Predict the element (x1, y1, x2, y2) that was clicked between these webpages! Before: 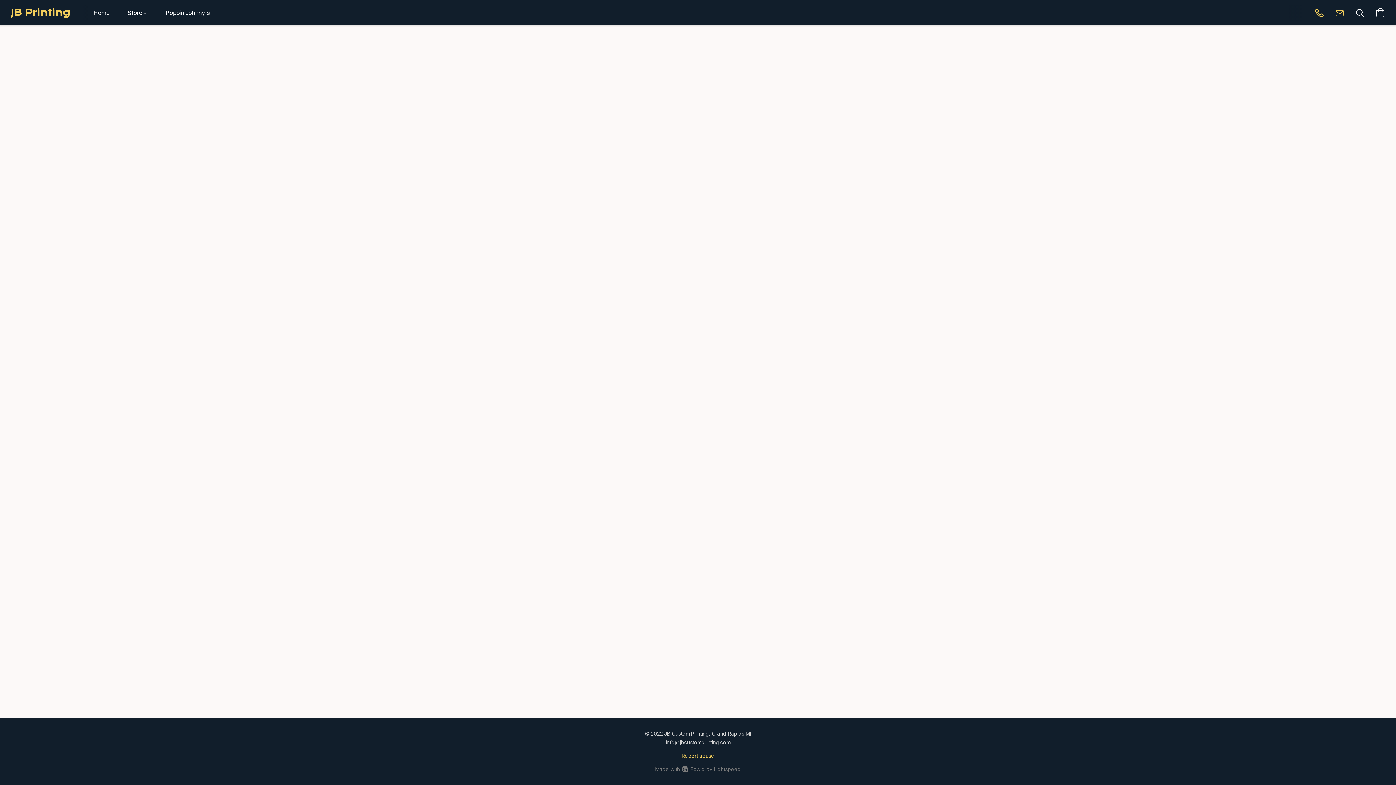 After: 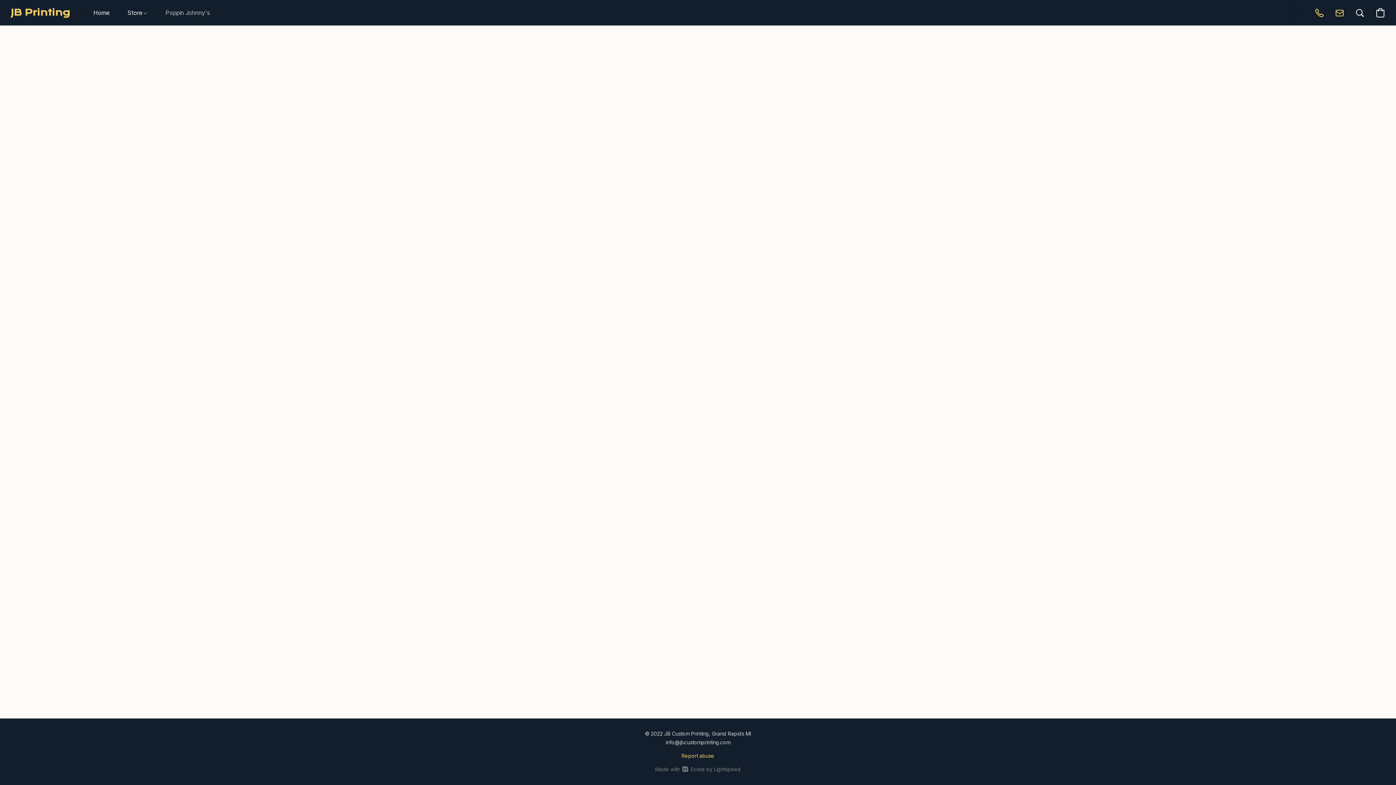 Action: bbox: (156, 5, 218, 20) label: Poppin Johnny's